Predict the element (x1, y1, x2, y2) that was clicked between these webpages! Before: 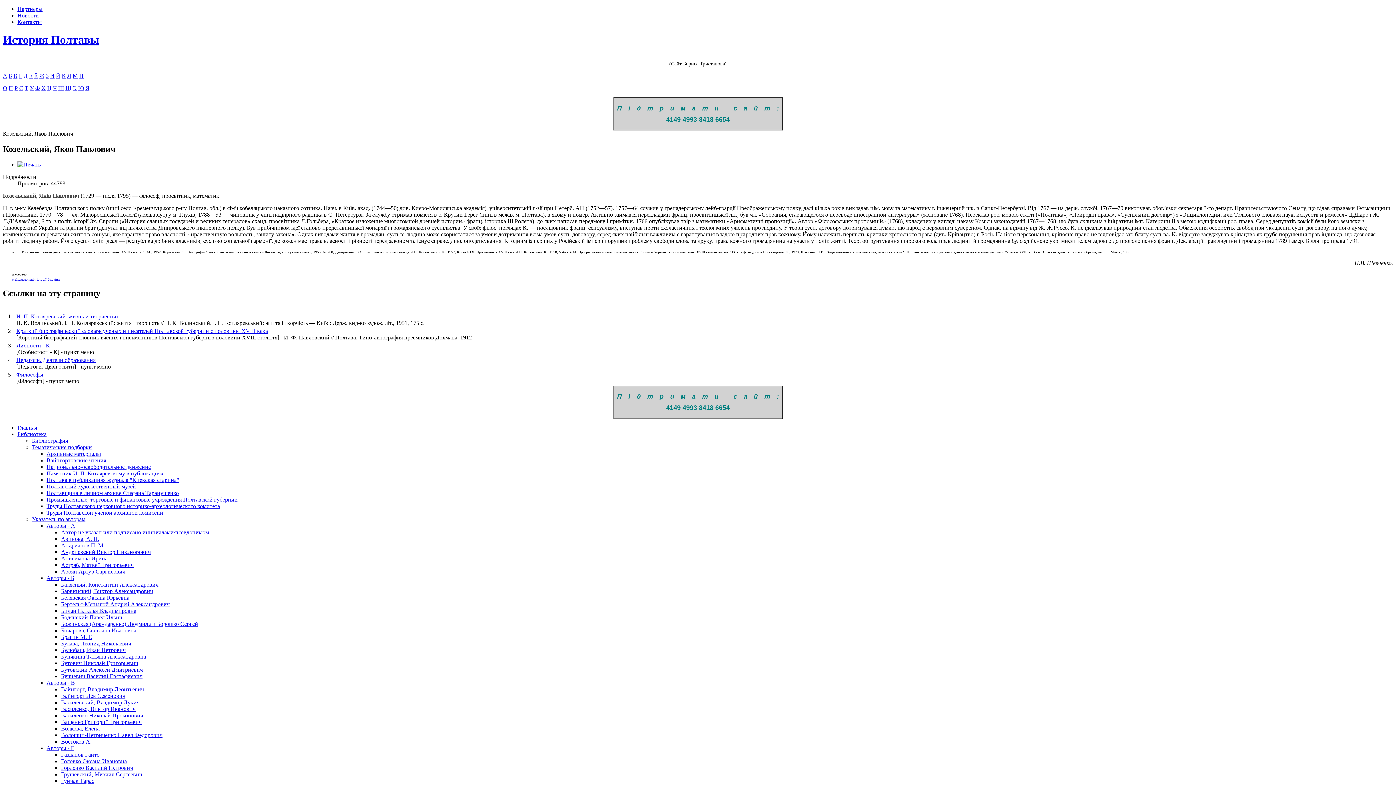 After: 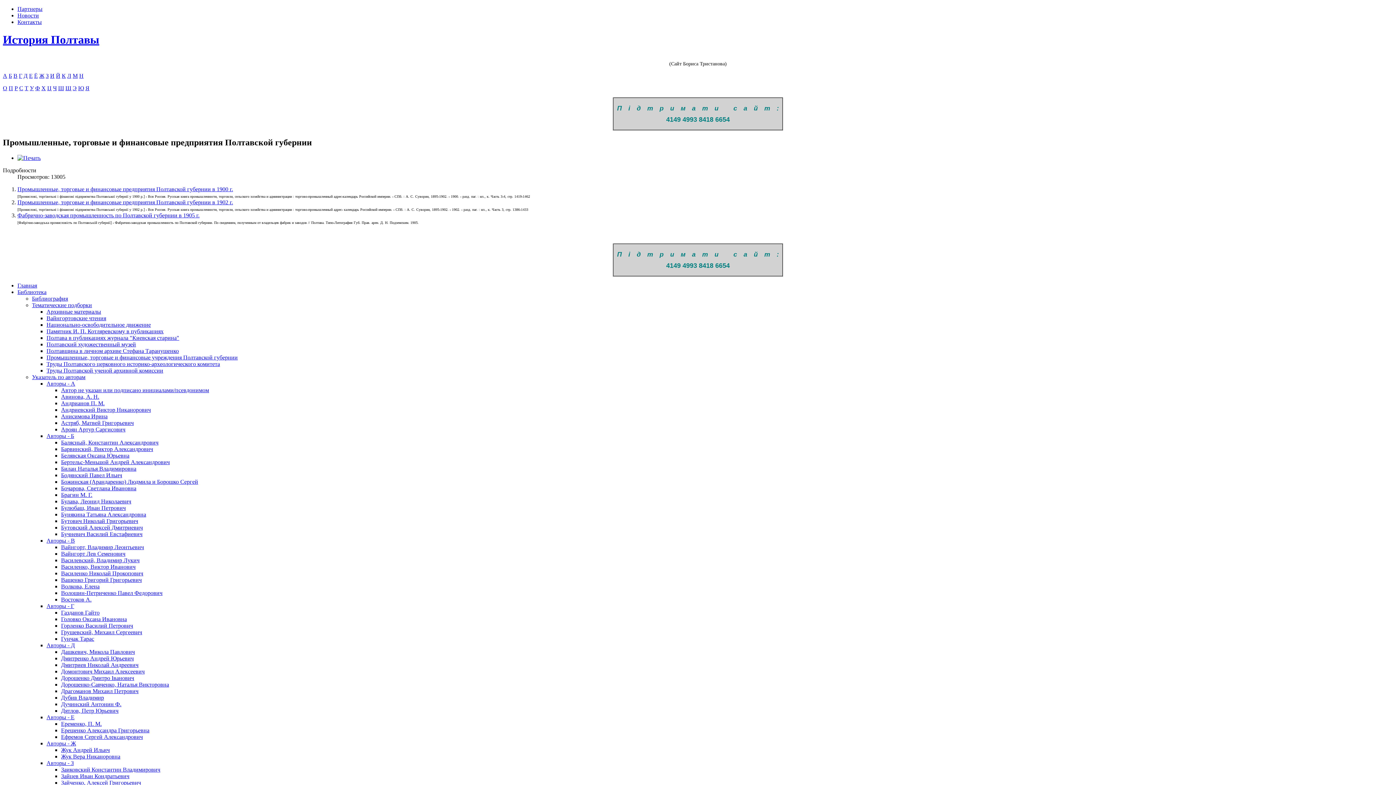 Action: label: Промышленные, торговые и финансовые учреждения Полтавской губернии bbox: (46, 496, 237, 502)